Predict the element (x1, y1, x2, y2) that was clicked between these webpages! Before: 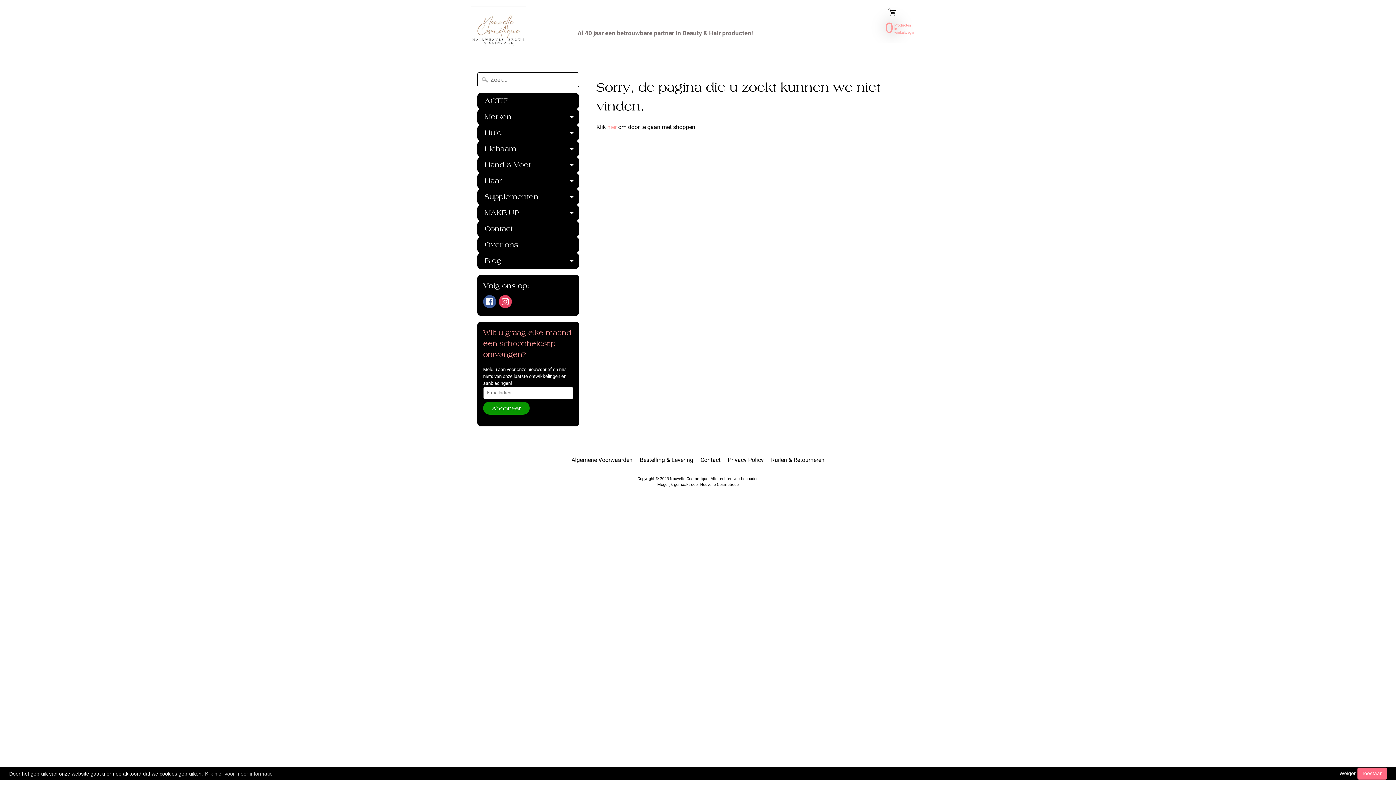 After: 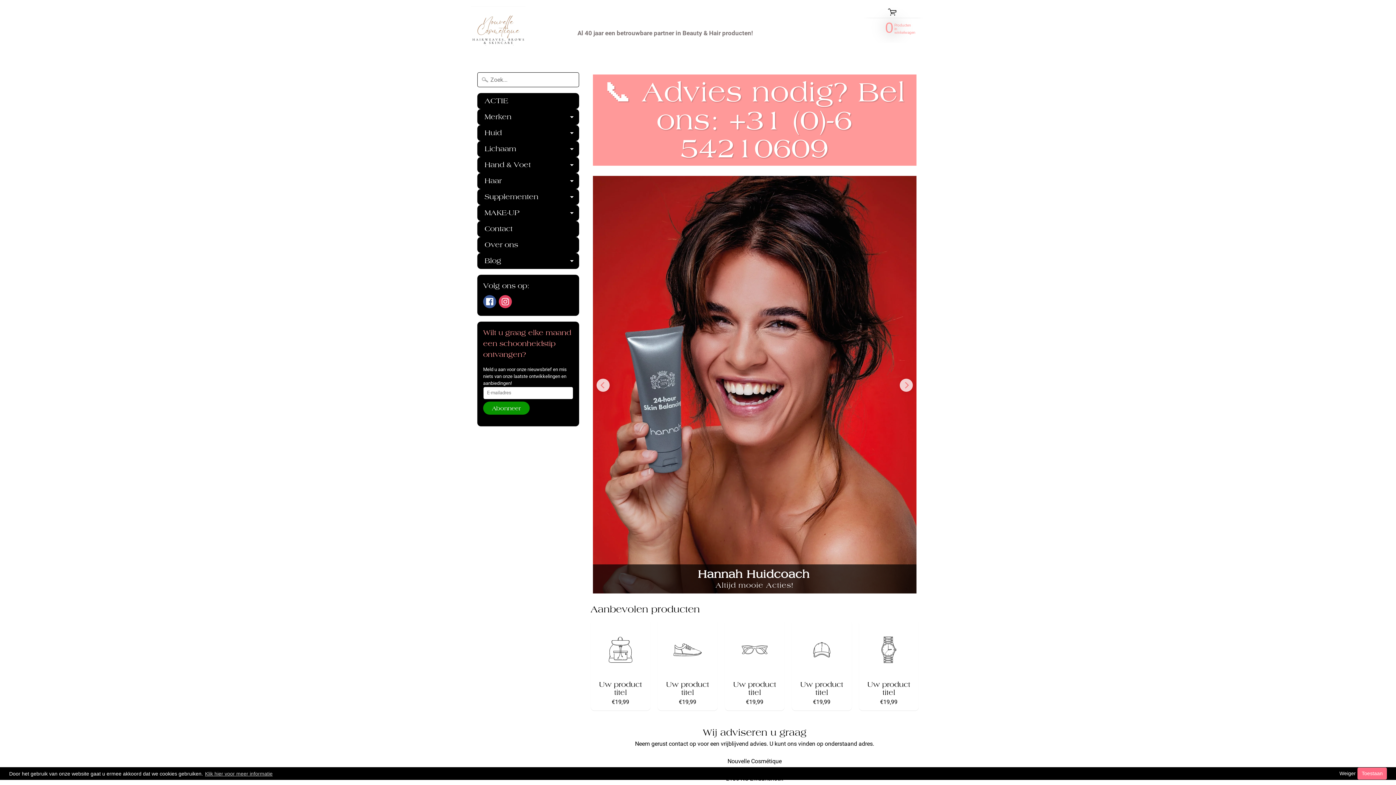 Action: bbox: (471, 5, 525, 60)